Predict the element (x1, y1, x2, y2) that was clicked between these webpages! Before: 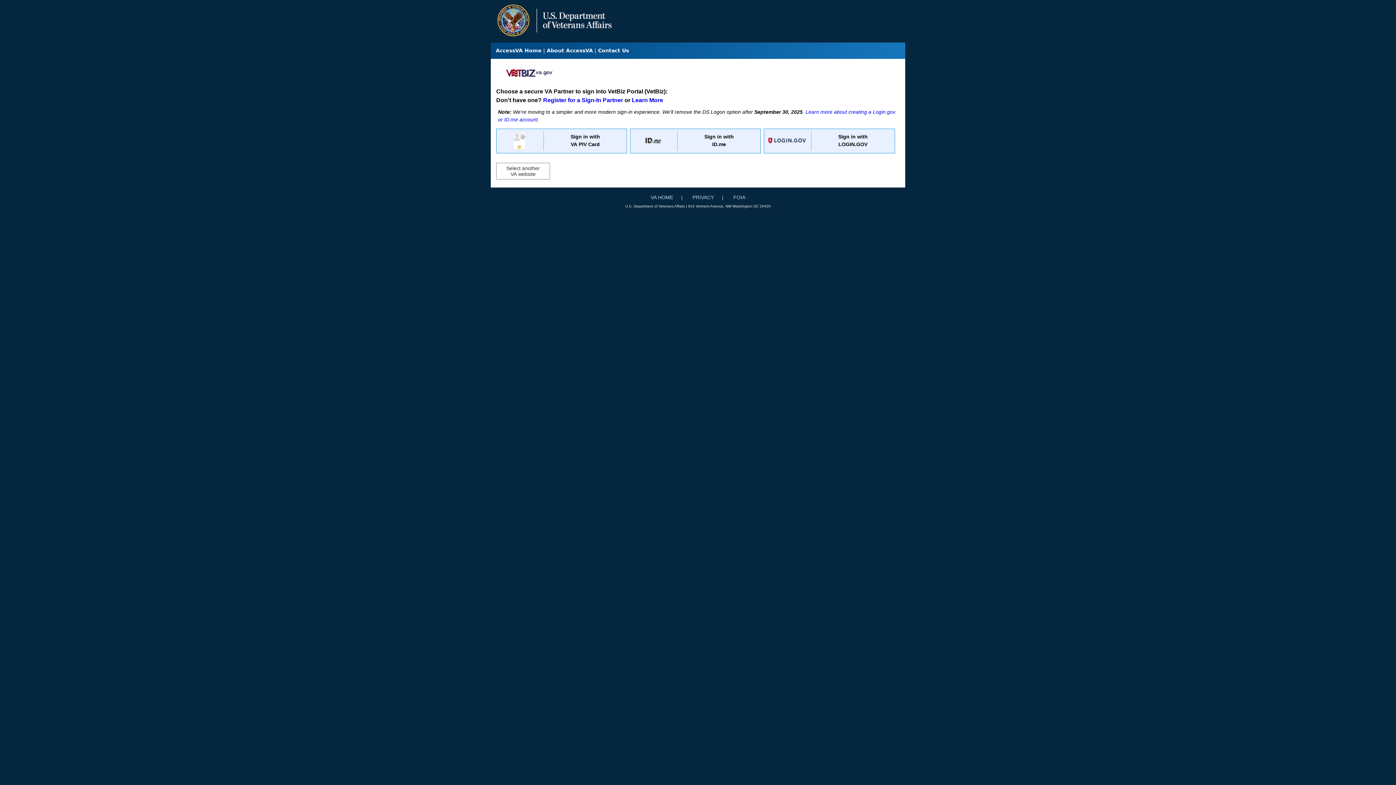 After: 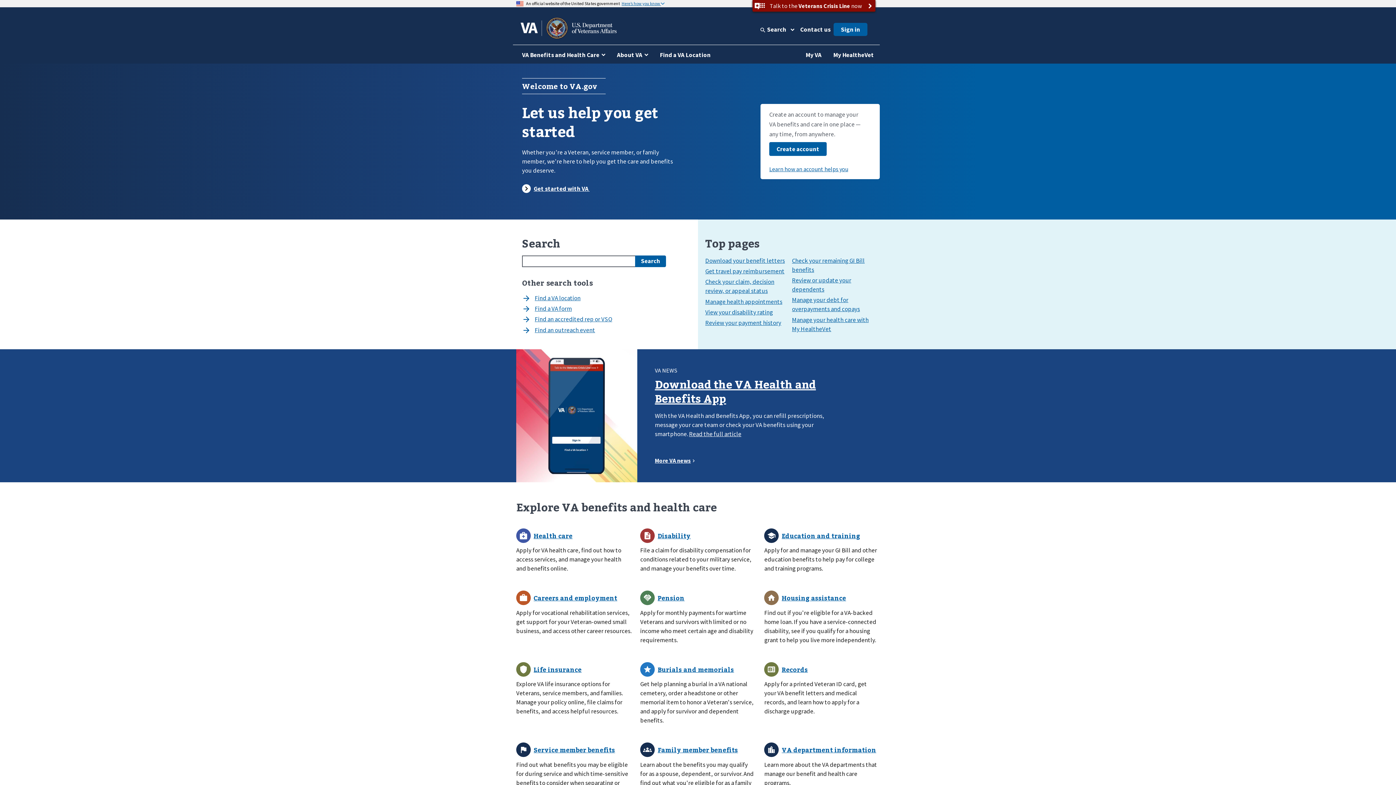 Action: label: VA HOME bbox: (650, 193, 673, 201)